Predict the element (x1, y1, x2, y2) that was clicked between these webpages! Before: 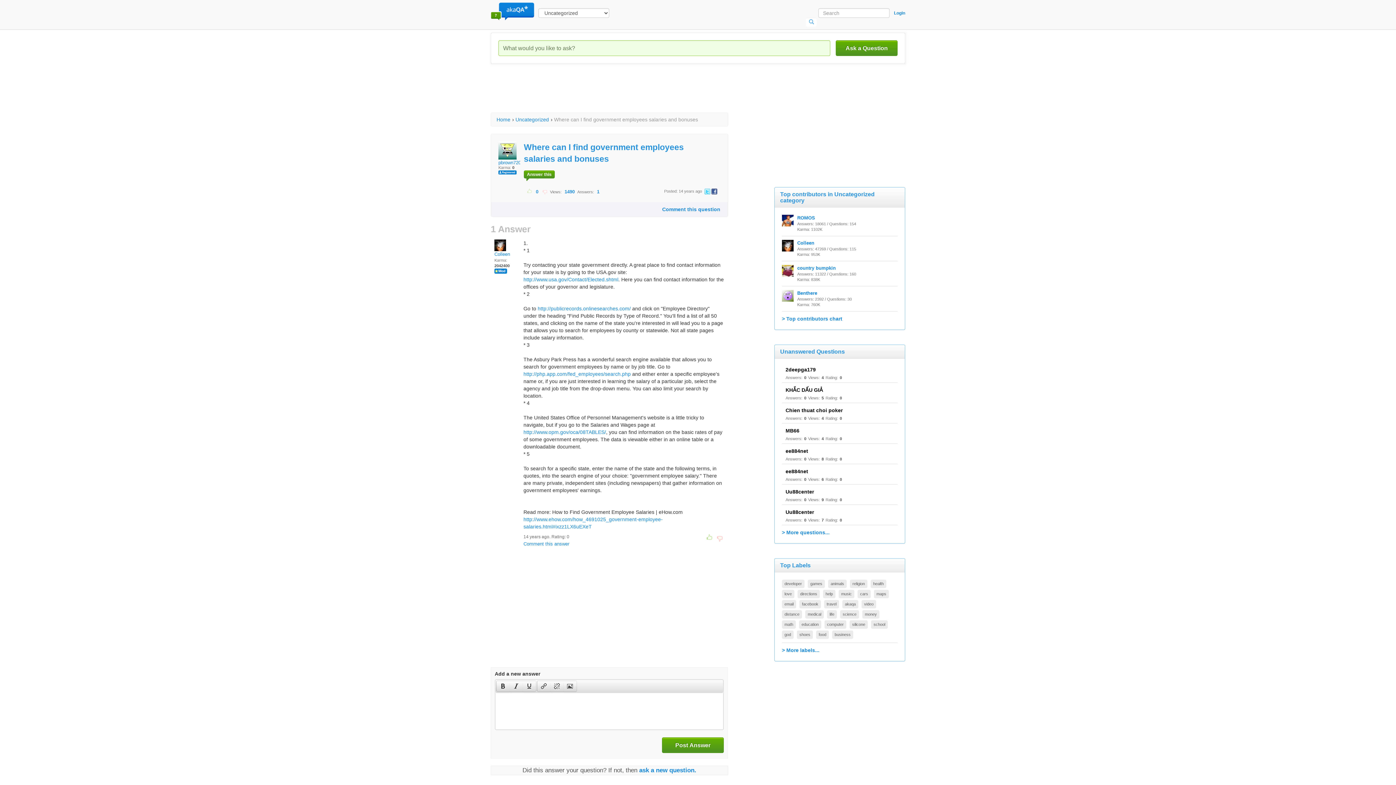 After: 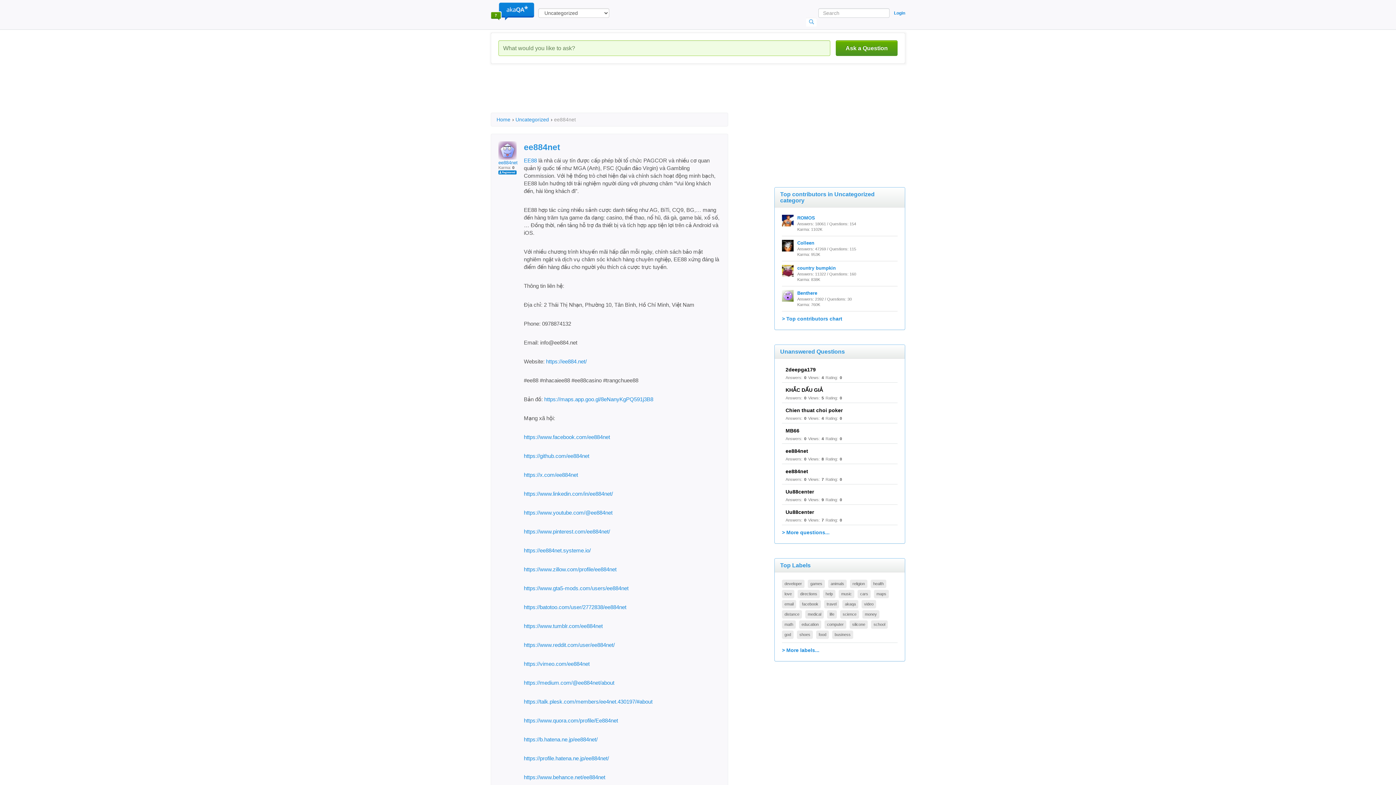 Action: bbox: (785, 468, 808, 474) label: ee884net